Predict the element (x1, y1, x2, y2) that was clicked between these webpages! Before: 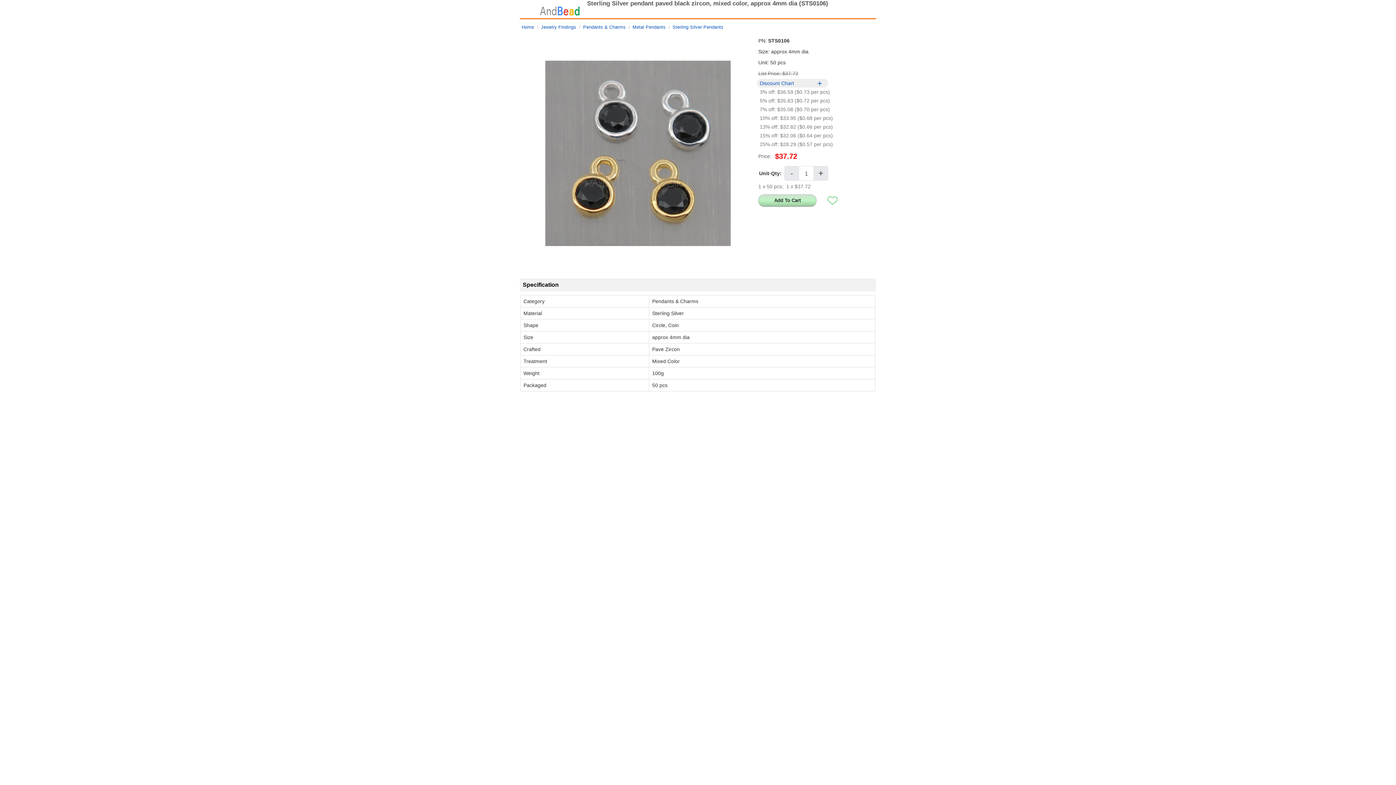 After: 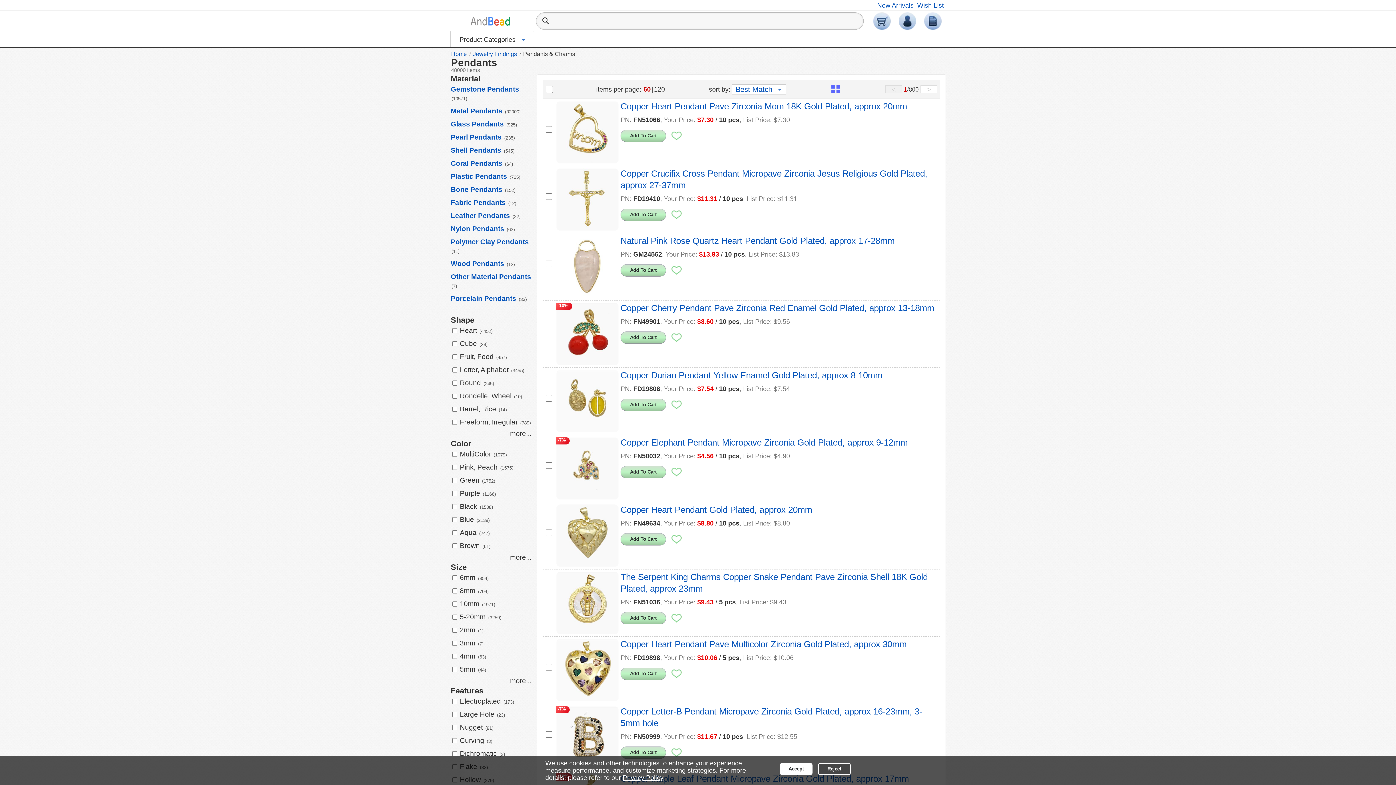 Action: bbox: (582, 21, 626, 32) label: Pendants & Charms